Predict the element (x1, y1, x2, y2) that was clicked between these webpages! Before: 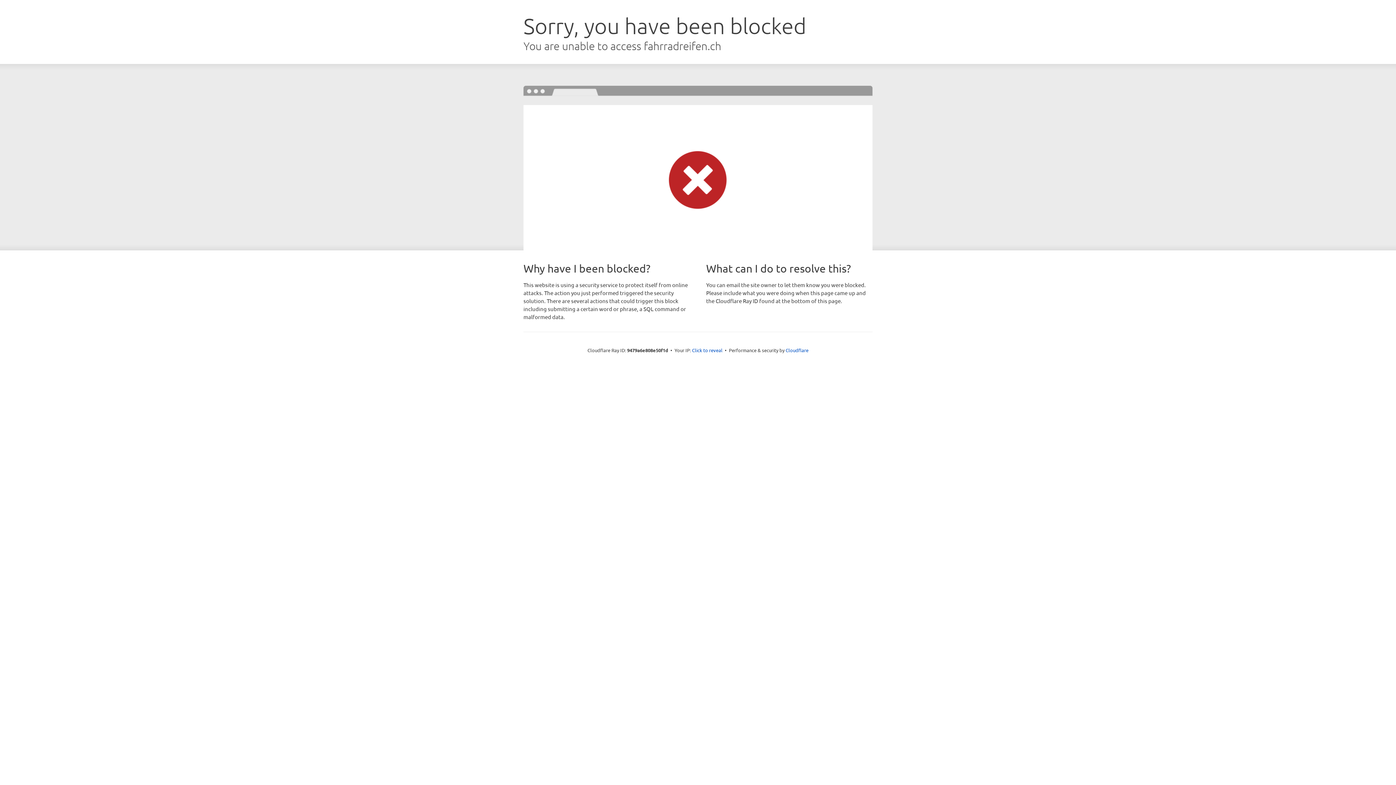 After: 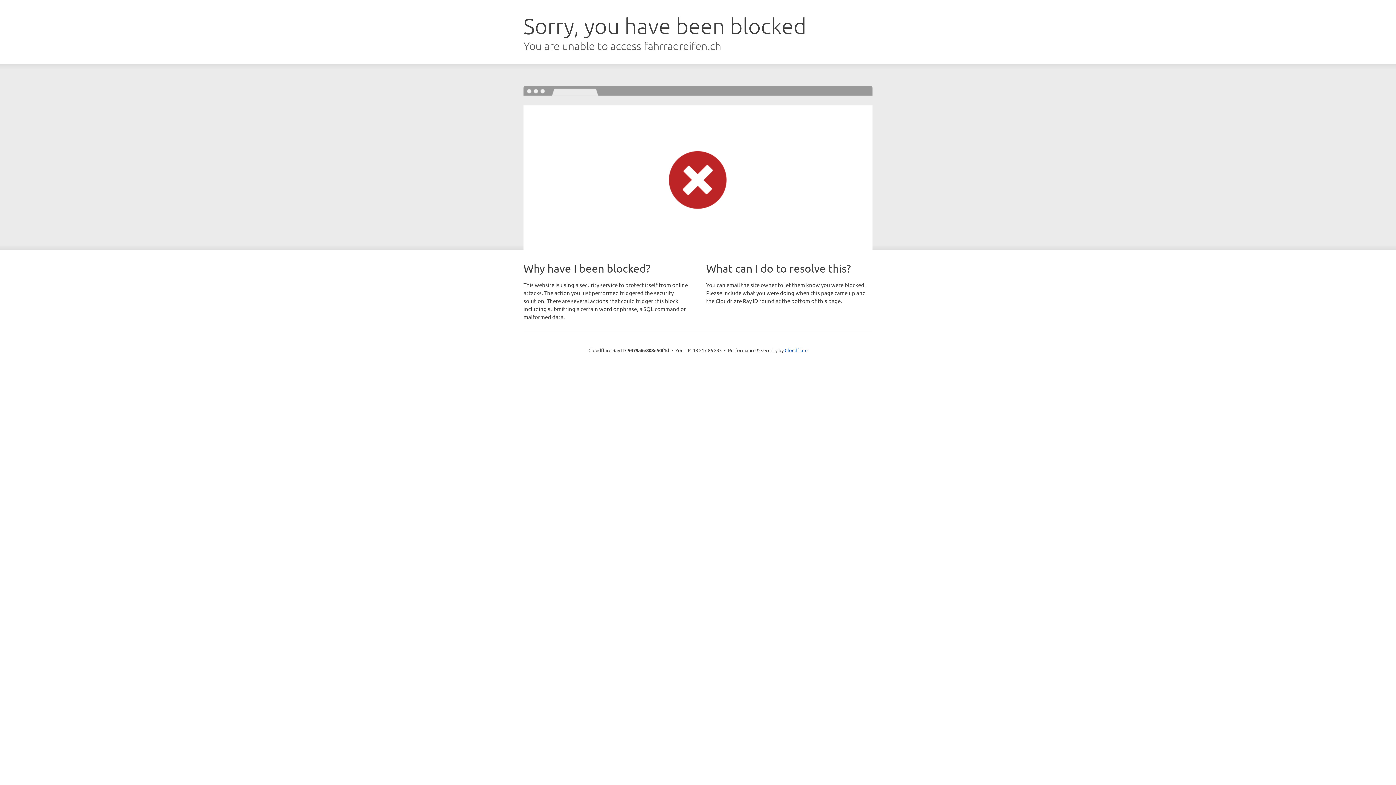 Action: bbox: (692, 346, 722, 353) label: Click to reveal